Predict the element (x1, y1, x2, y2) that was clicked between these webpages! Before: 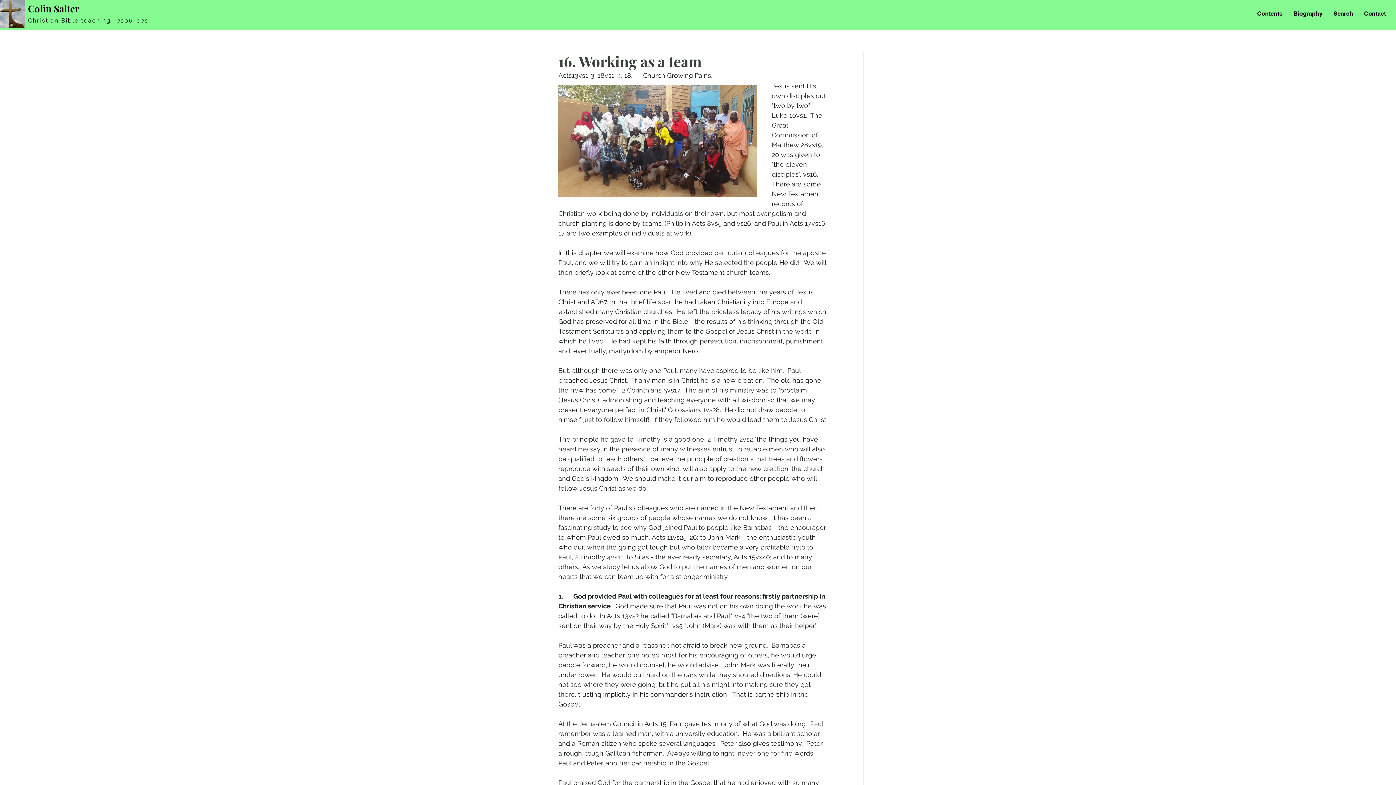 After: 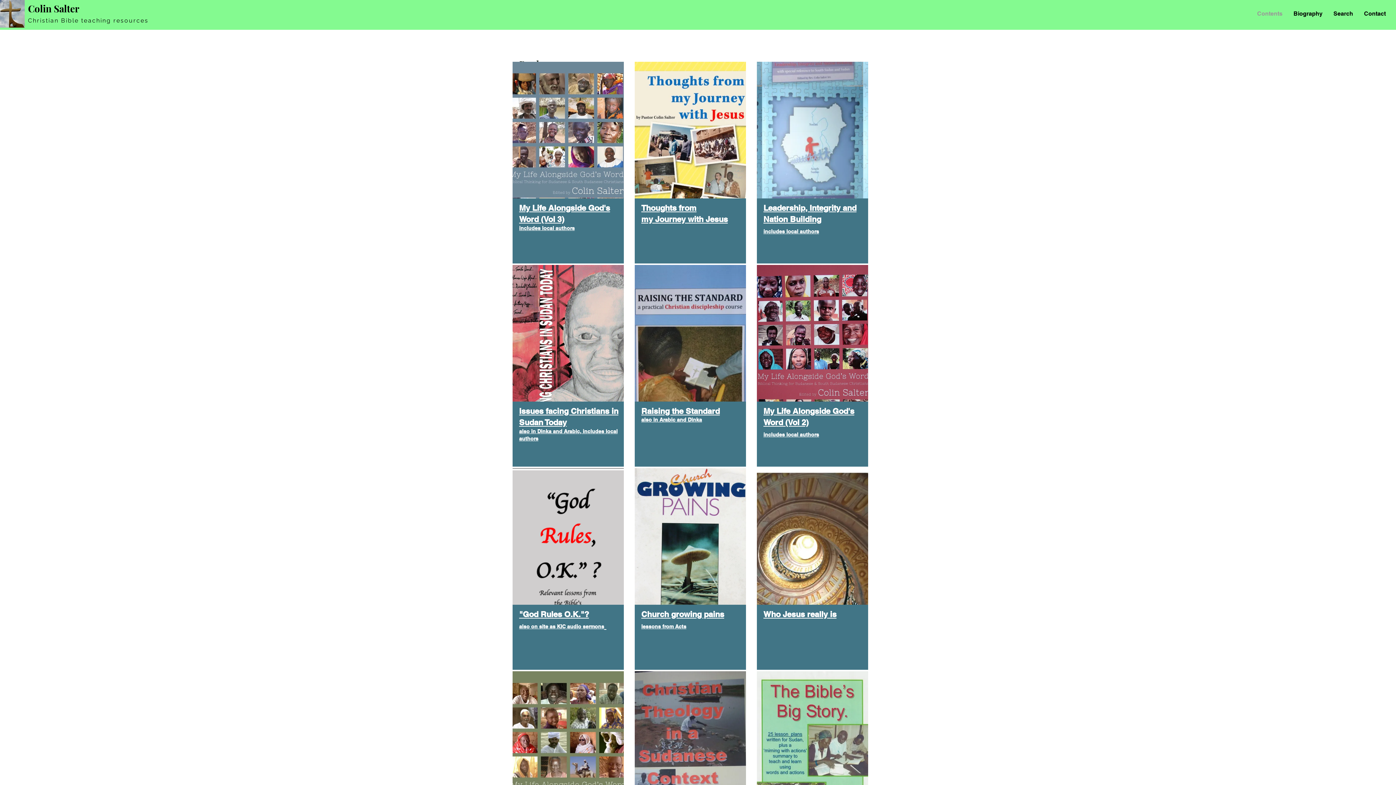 Action: label: Contents bbox: (1252, 4, 1288, 22)